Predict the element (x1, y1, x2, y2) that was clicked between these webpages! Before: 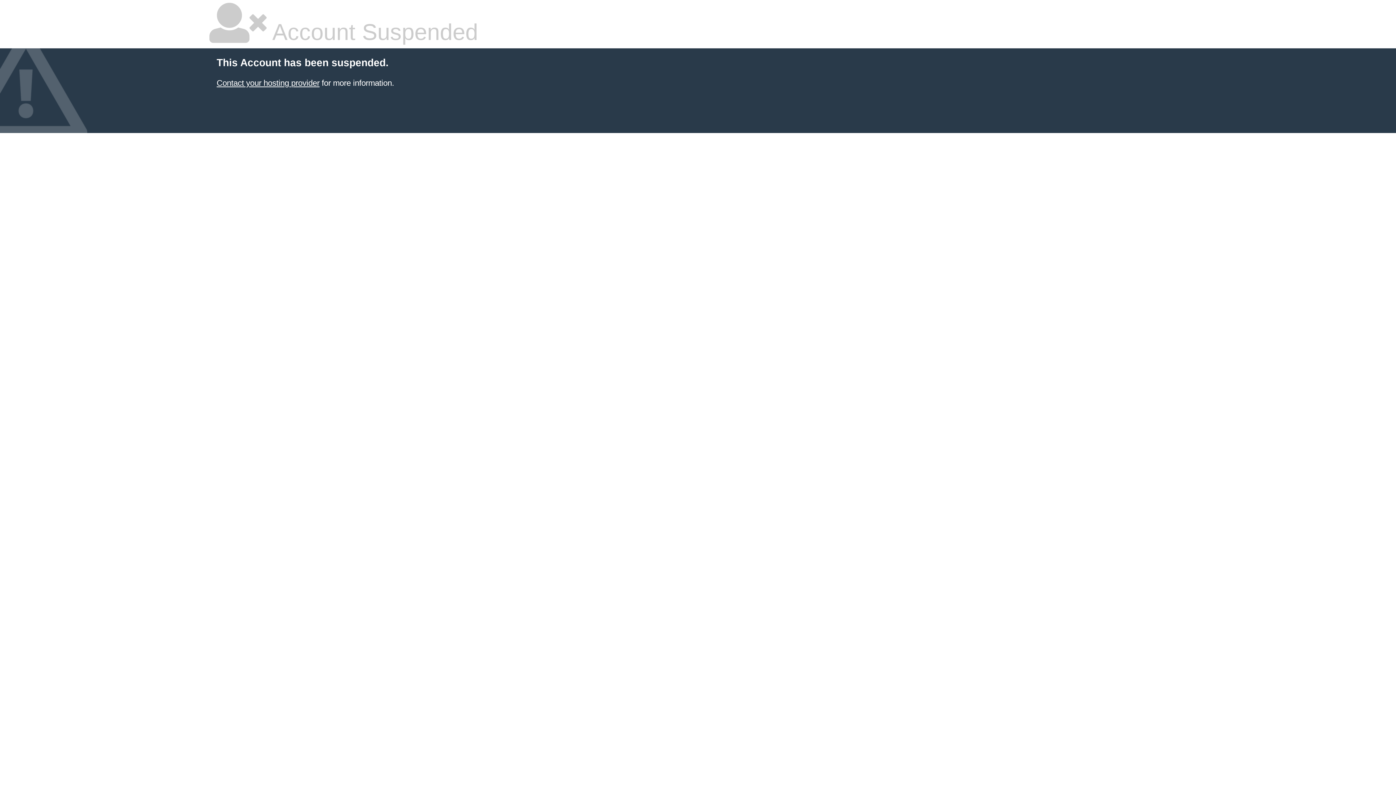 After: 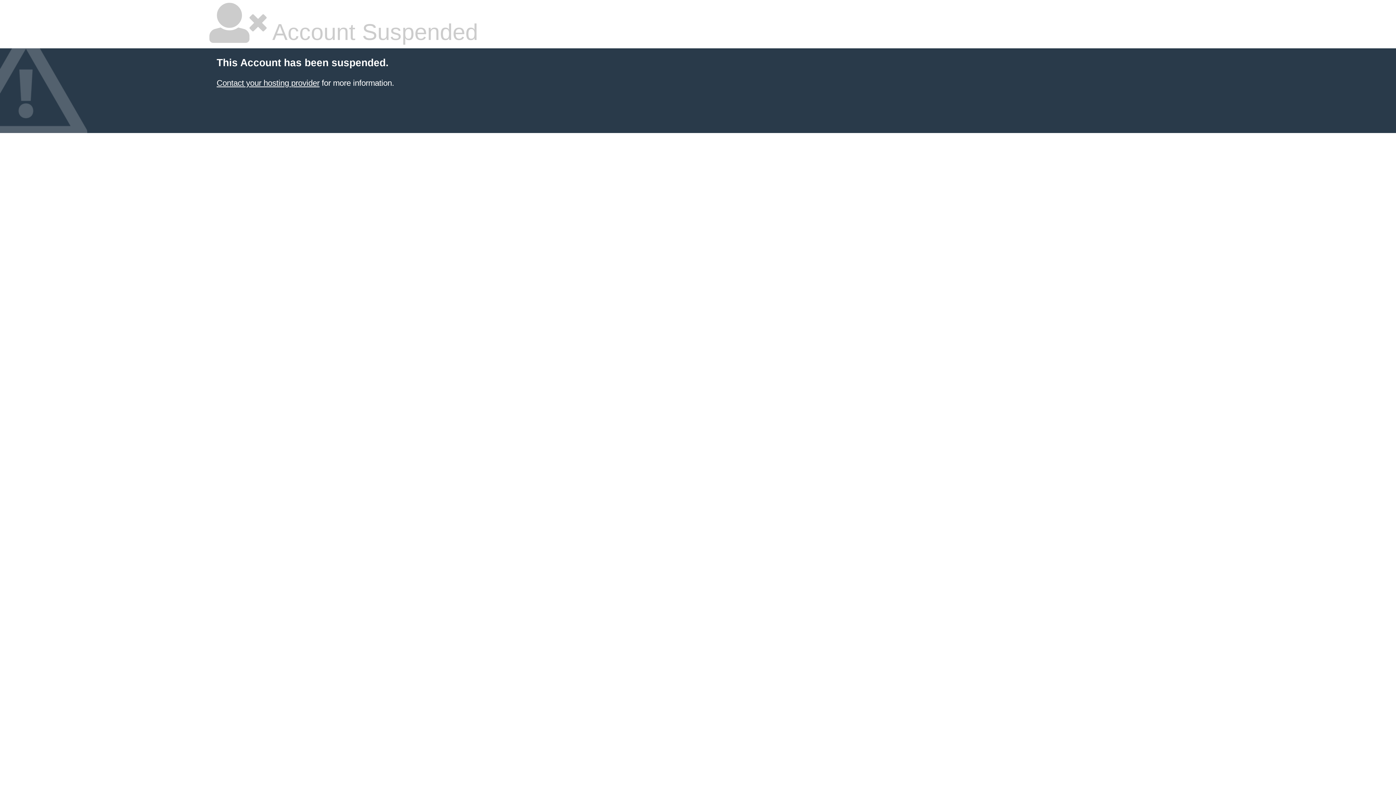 Action: label: Contact your hosting provider bbox: (216, 78, 319, 87)